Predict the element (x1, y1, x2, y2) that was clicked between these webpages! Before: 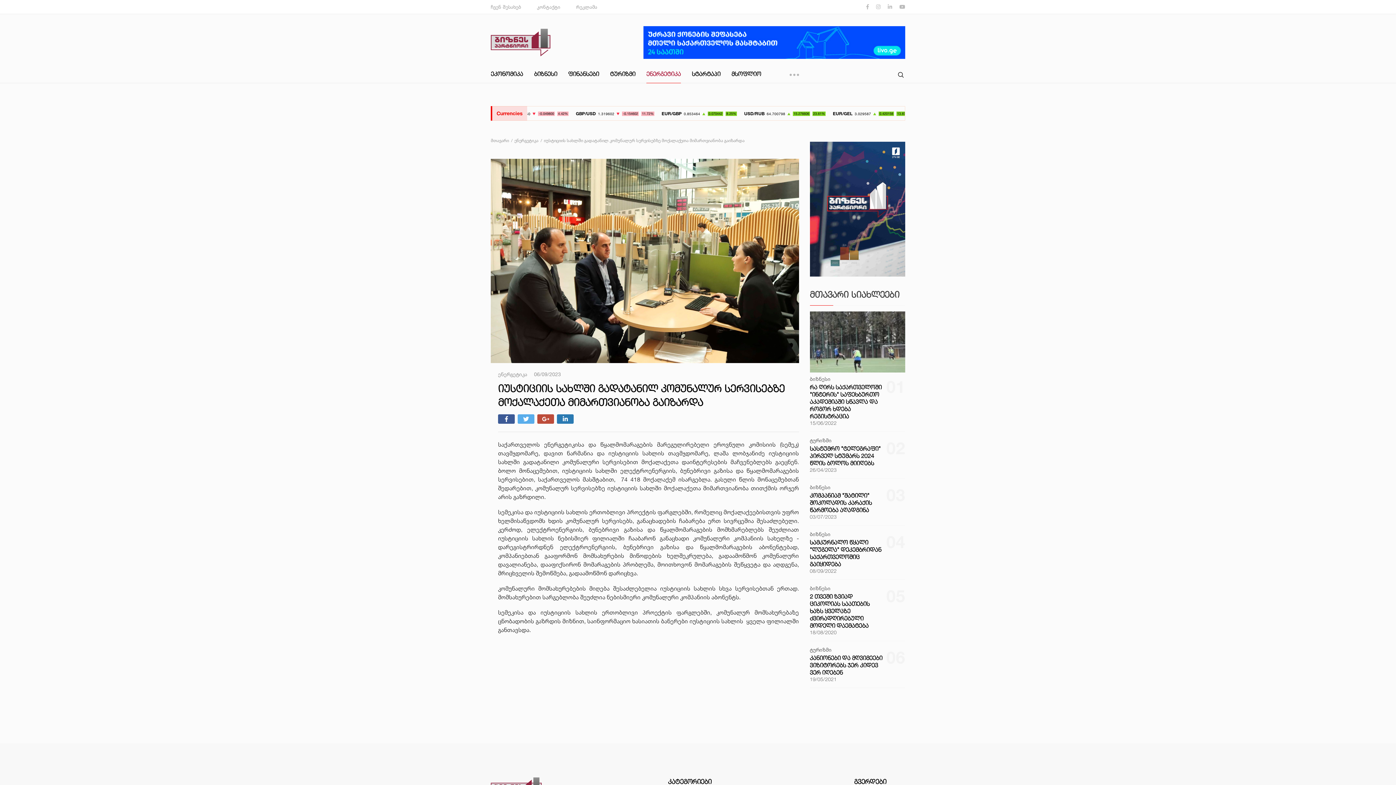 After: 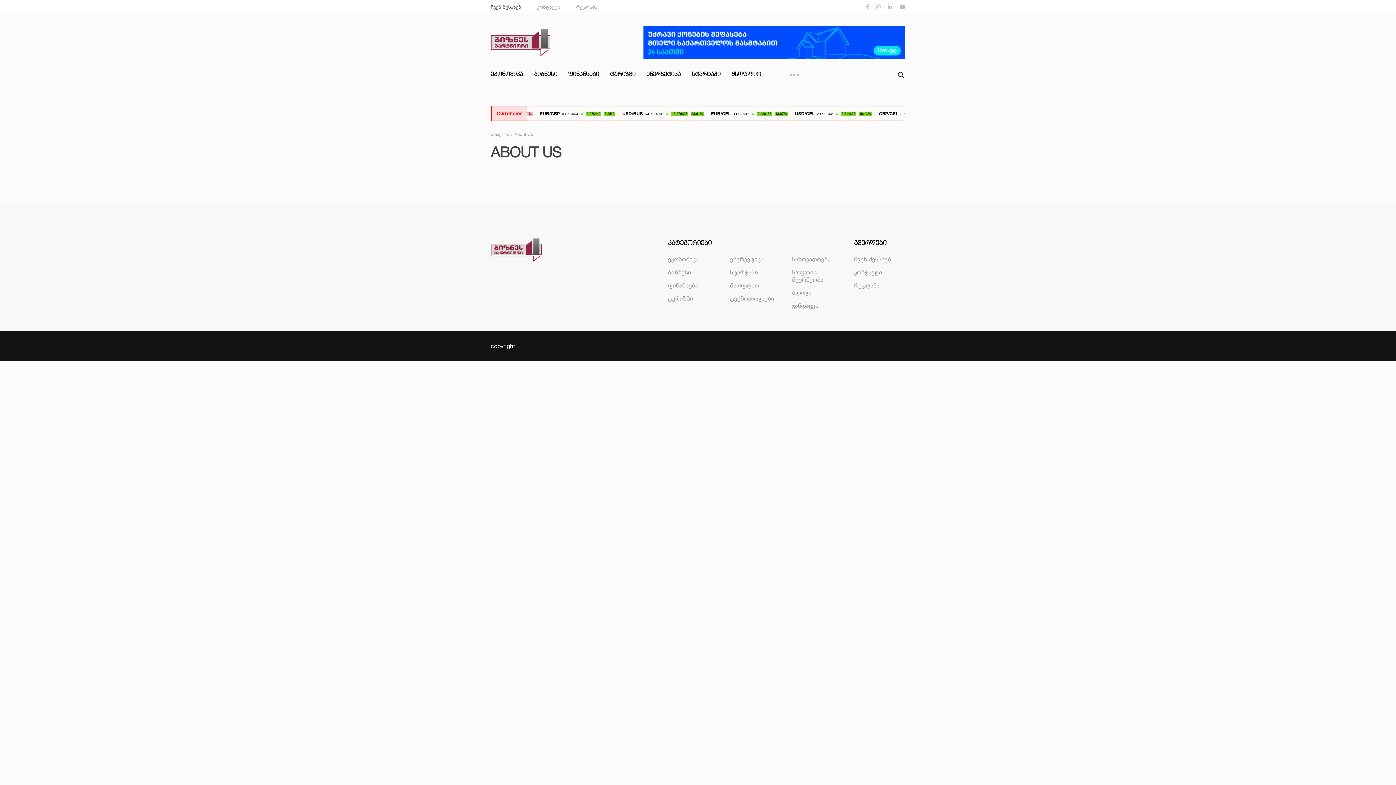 Action: bbox: (490, 0, 521, 13) label: ჩვენ შესახებ